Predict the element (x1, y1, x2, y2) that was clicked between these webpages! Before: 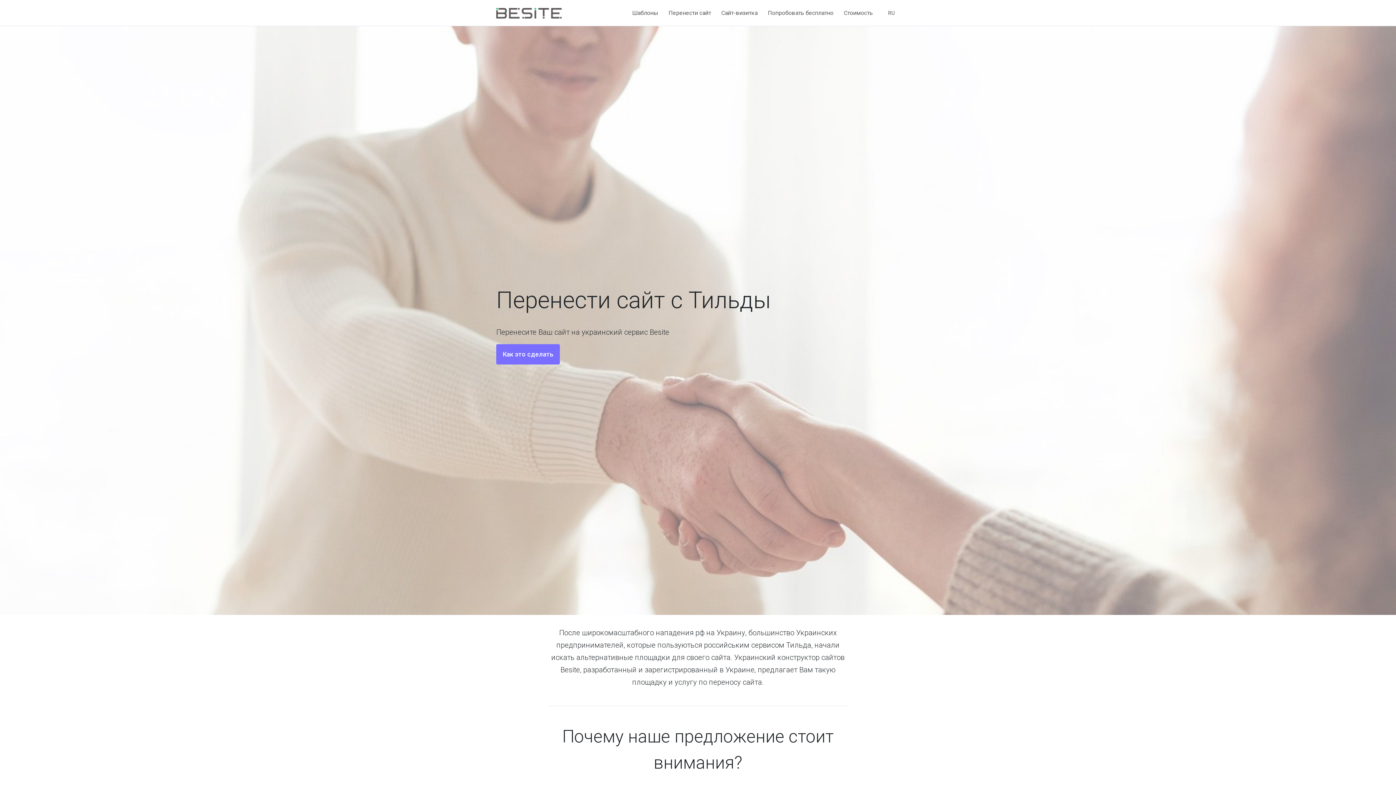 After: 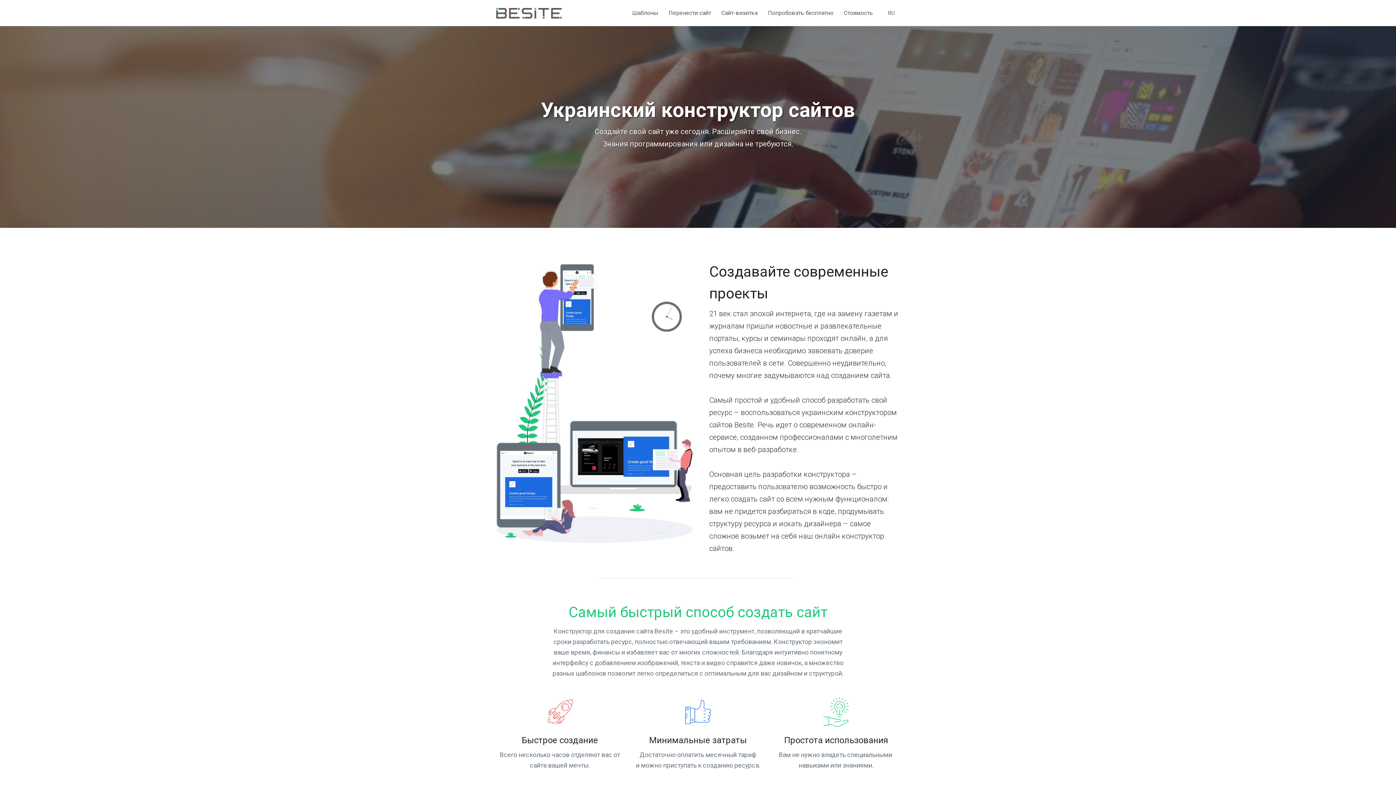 Action: bbox: (496, 1, 550, 23)